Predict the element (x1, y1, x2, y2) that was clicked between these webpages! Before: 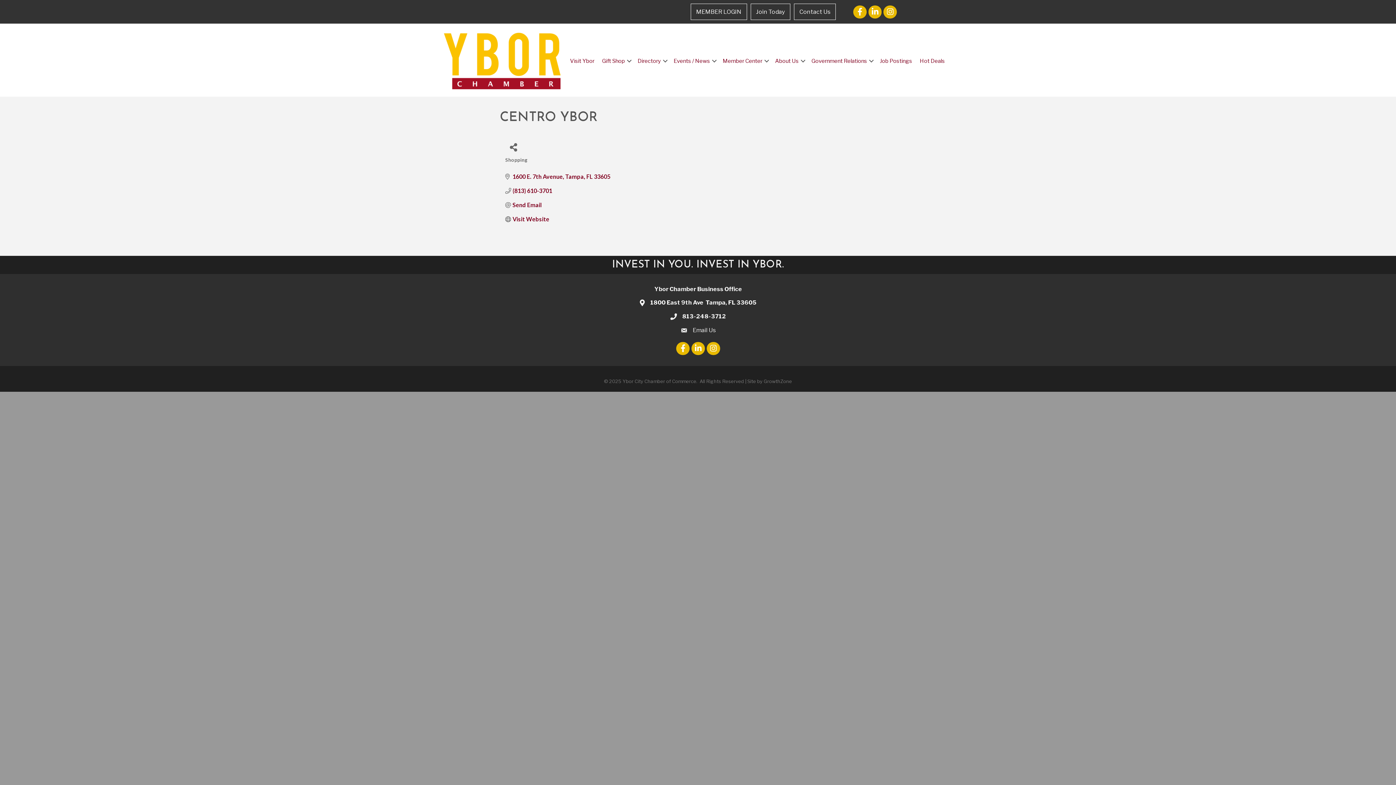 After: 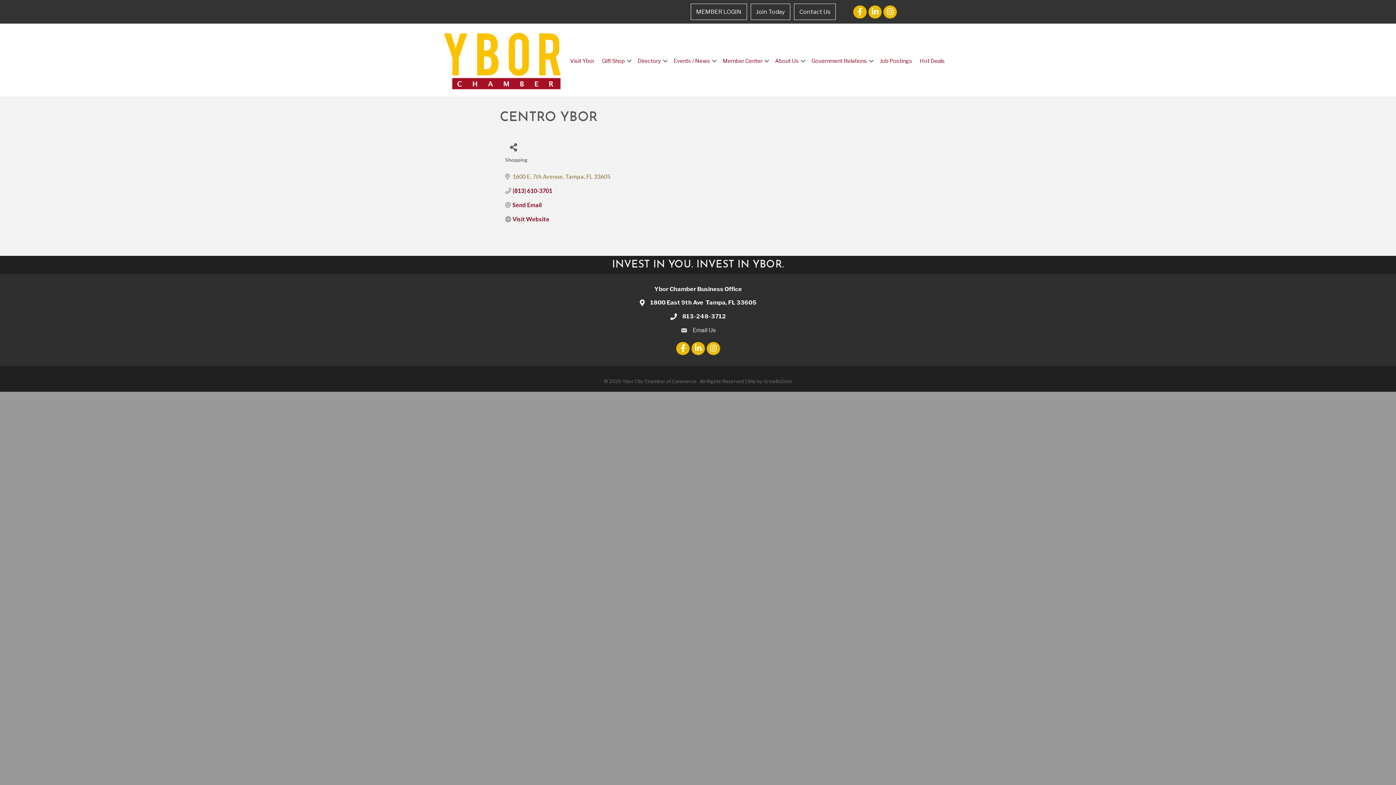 Action: bbox: (512, 173, 610, 180) label: 1600 E. 7th Avenue Tampa FL 33605